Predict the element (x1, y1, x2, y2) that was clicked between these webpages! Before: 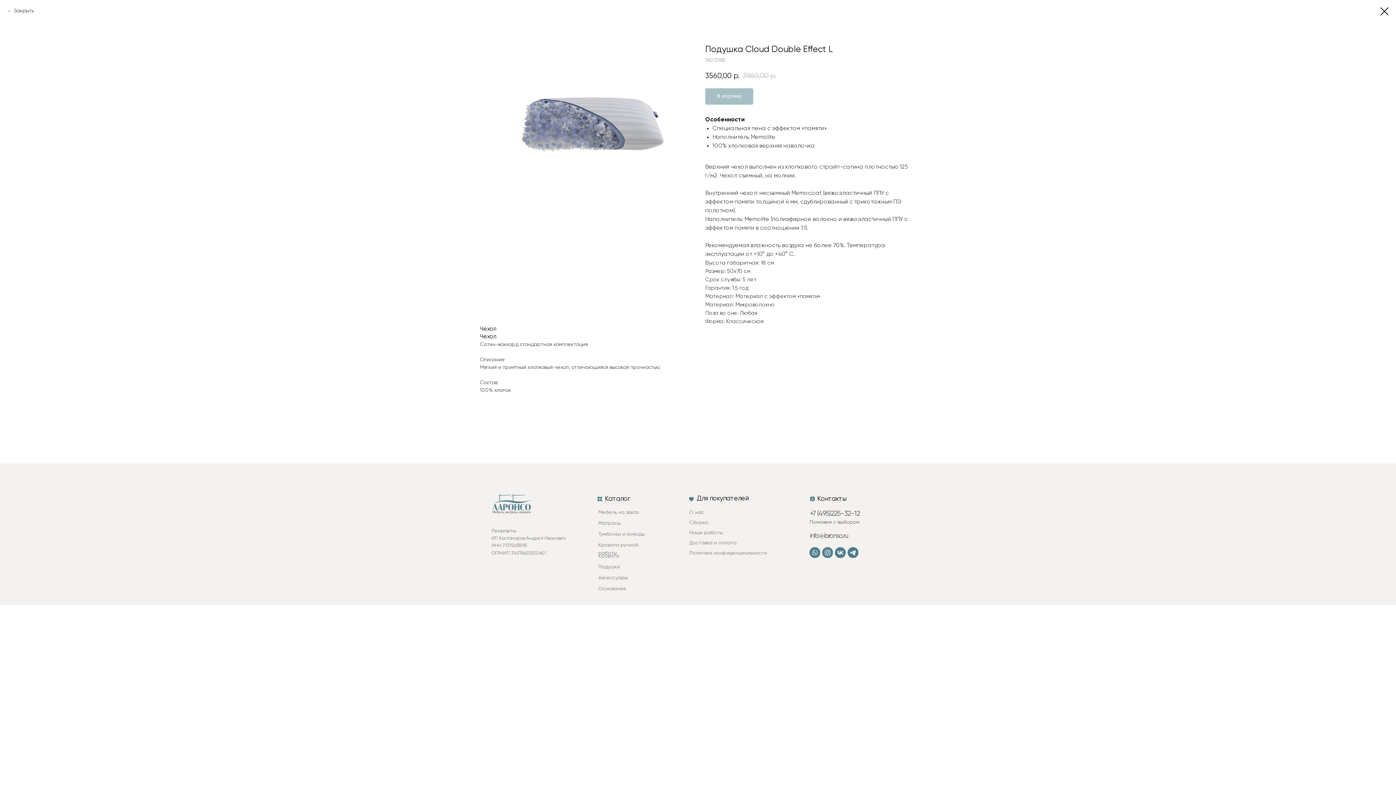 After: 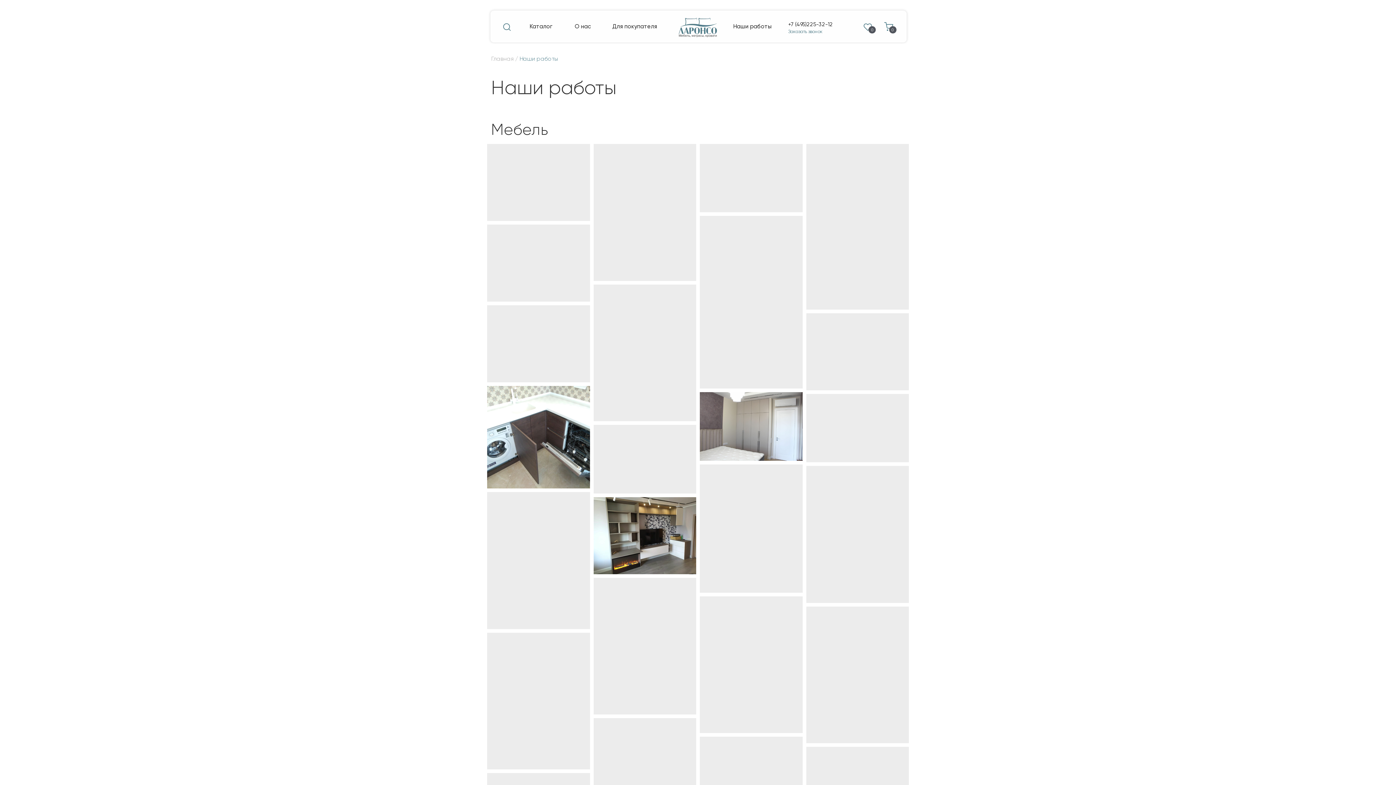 Action: label: Наши работы bbox: (689, 530, 722, 535)